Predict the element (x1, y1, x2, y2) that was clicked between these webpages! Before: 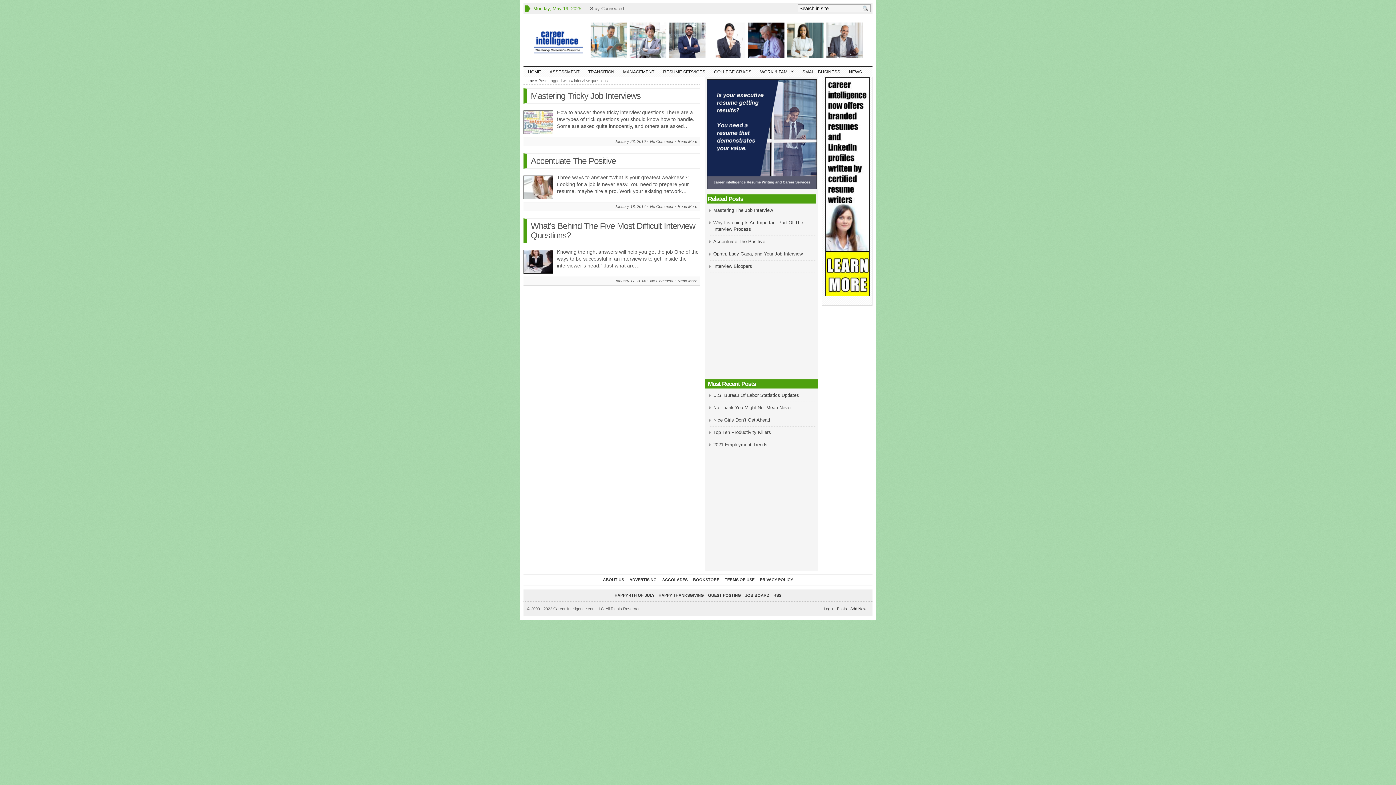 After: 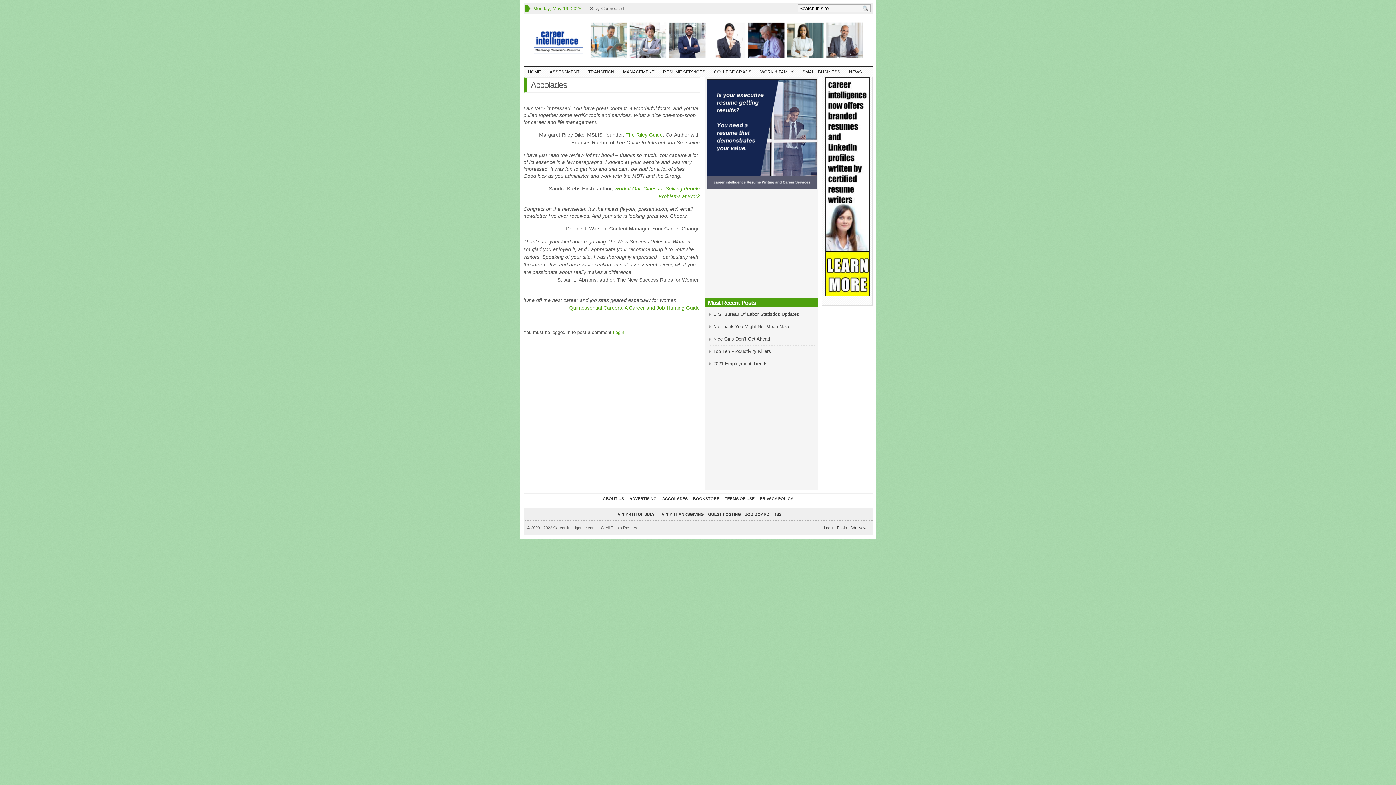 Action: label: ACCOLADES bbox: (662, 577, 687, 582)